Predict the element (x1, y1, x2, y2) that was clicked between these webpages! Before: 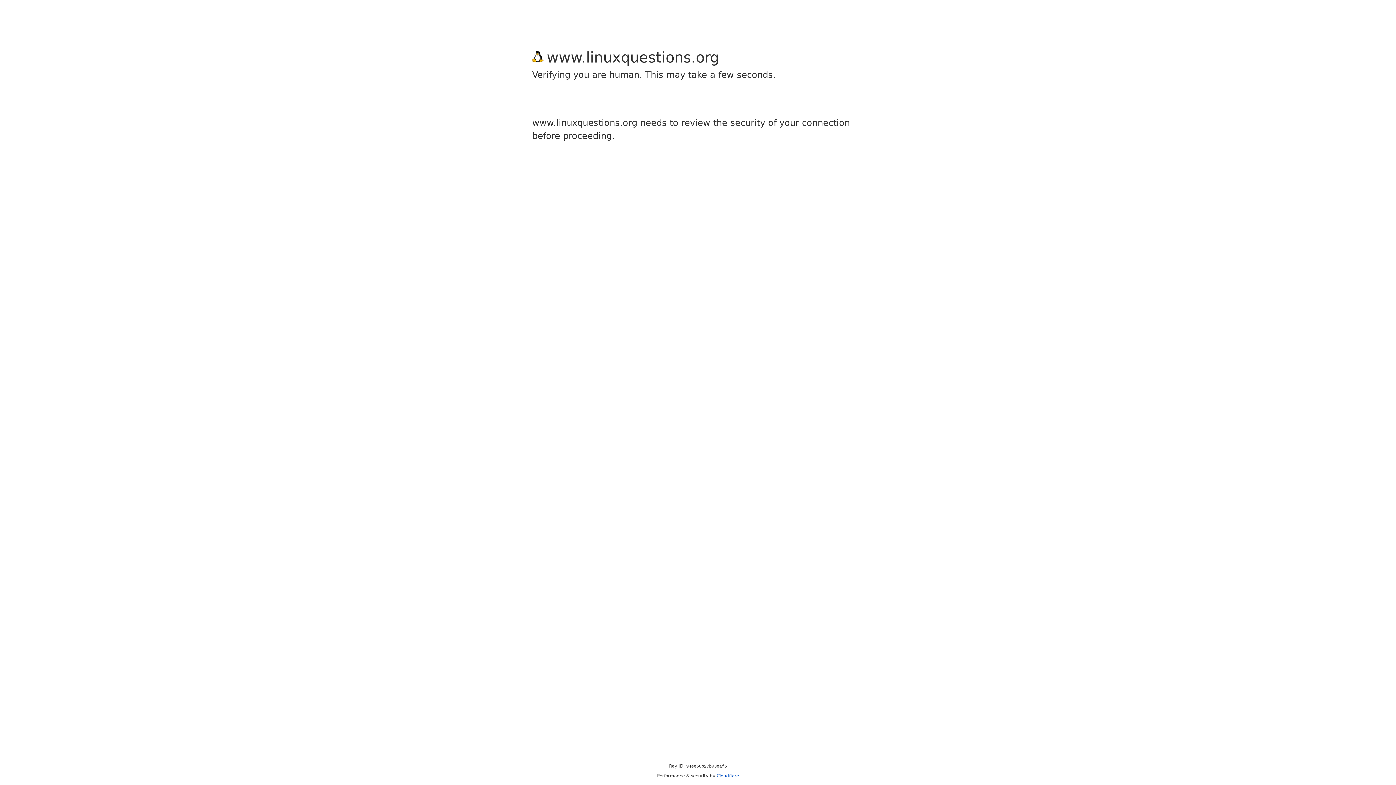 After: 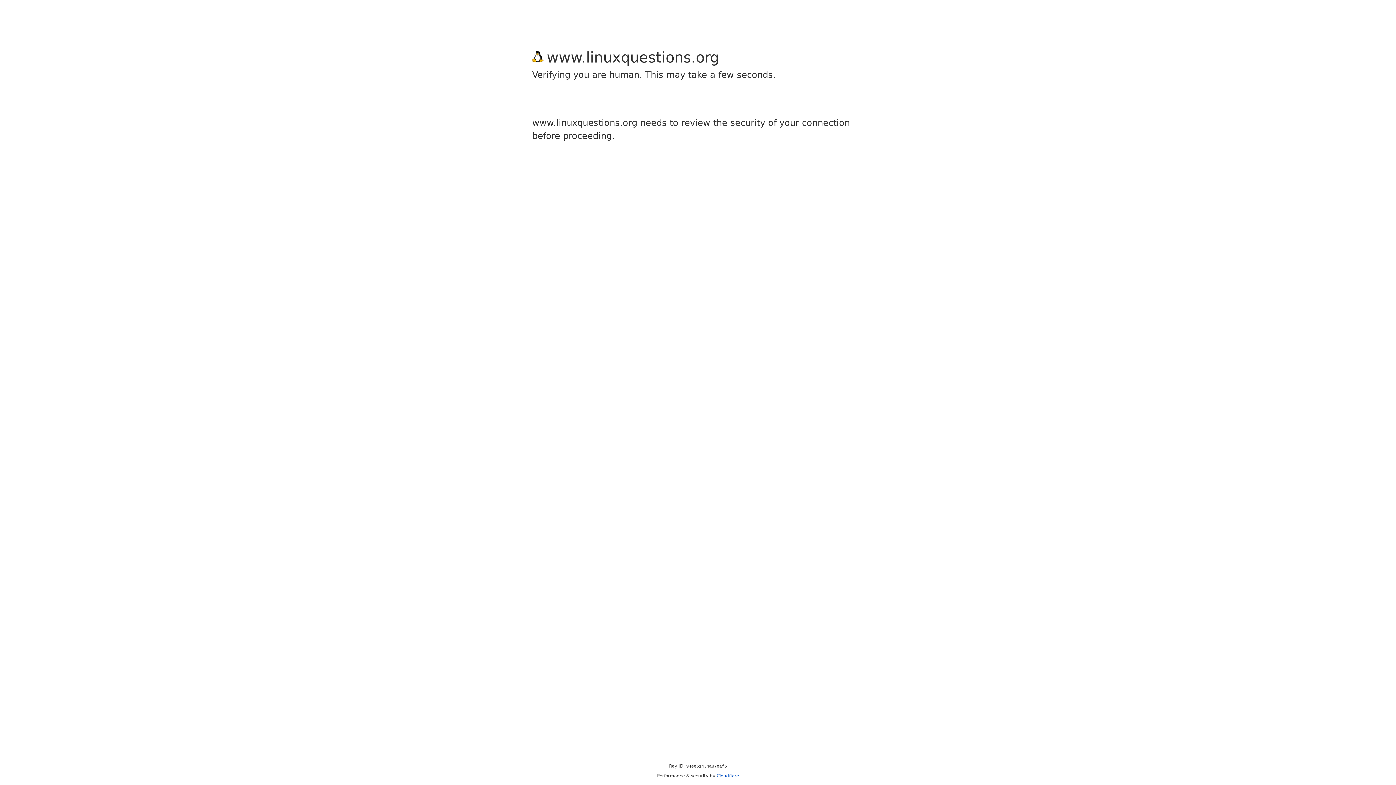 Action: label: Cloudflare bbox: (716, 773, 739, 778)